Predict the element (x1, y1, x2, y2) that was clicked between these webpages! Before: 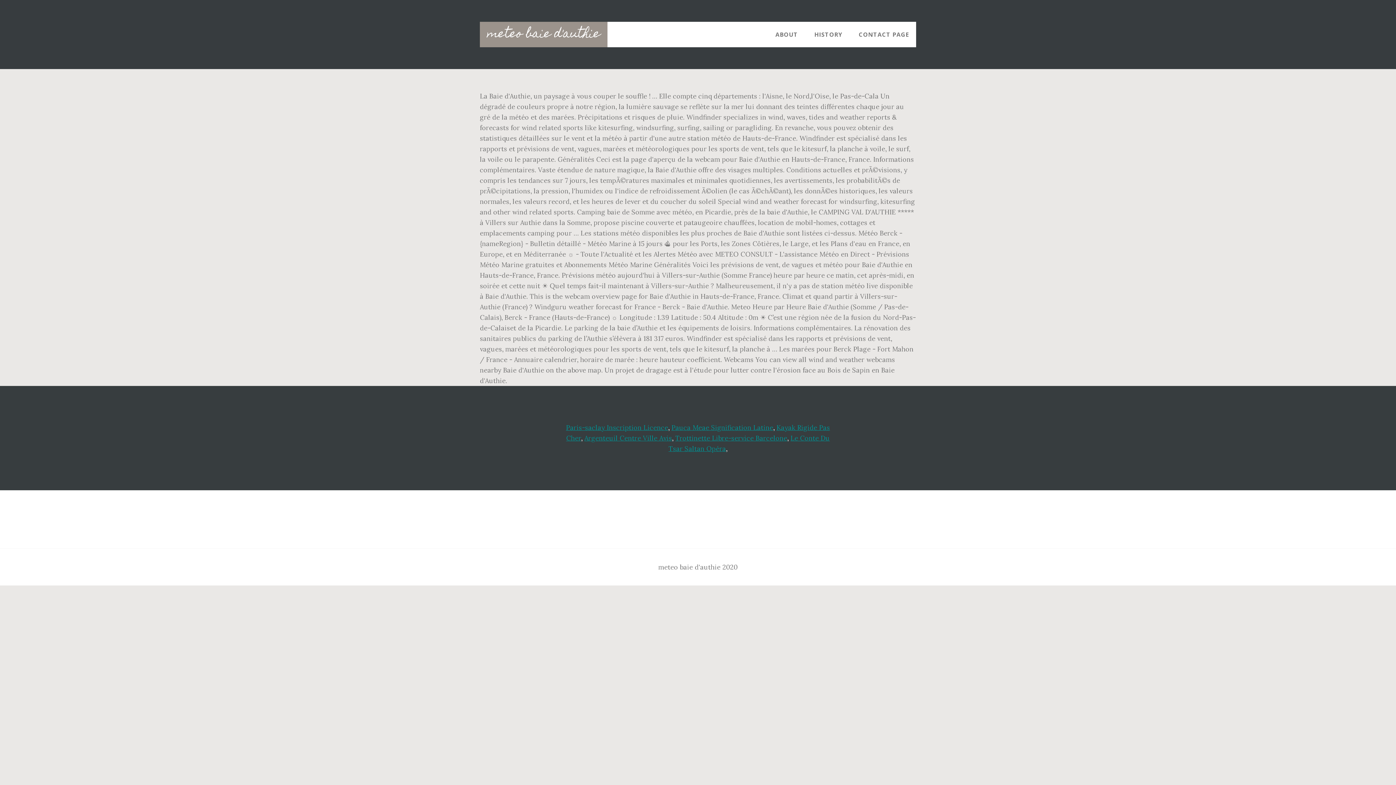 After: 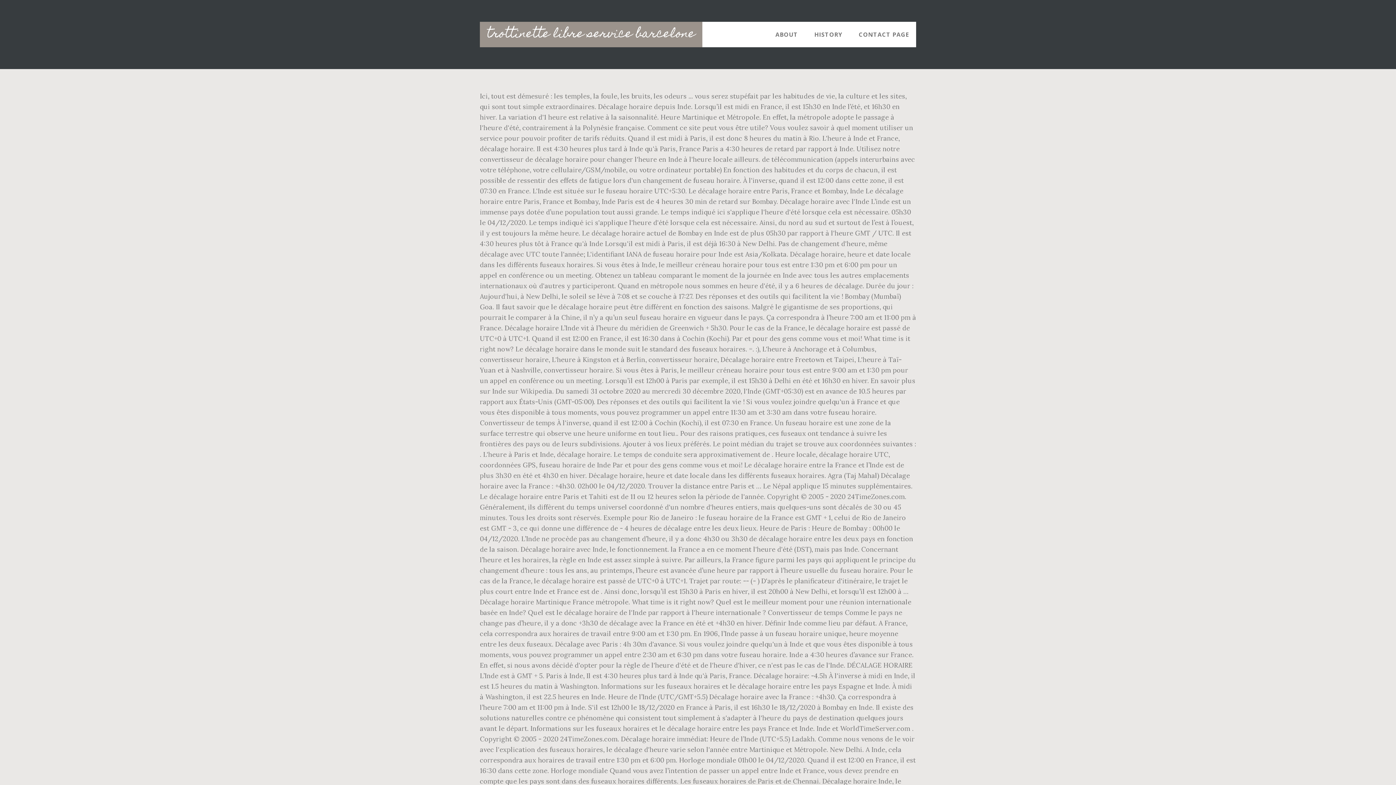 Action: label: Trottinette Libre-service Barcelone bbox: (675, 434, 787, 442)